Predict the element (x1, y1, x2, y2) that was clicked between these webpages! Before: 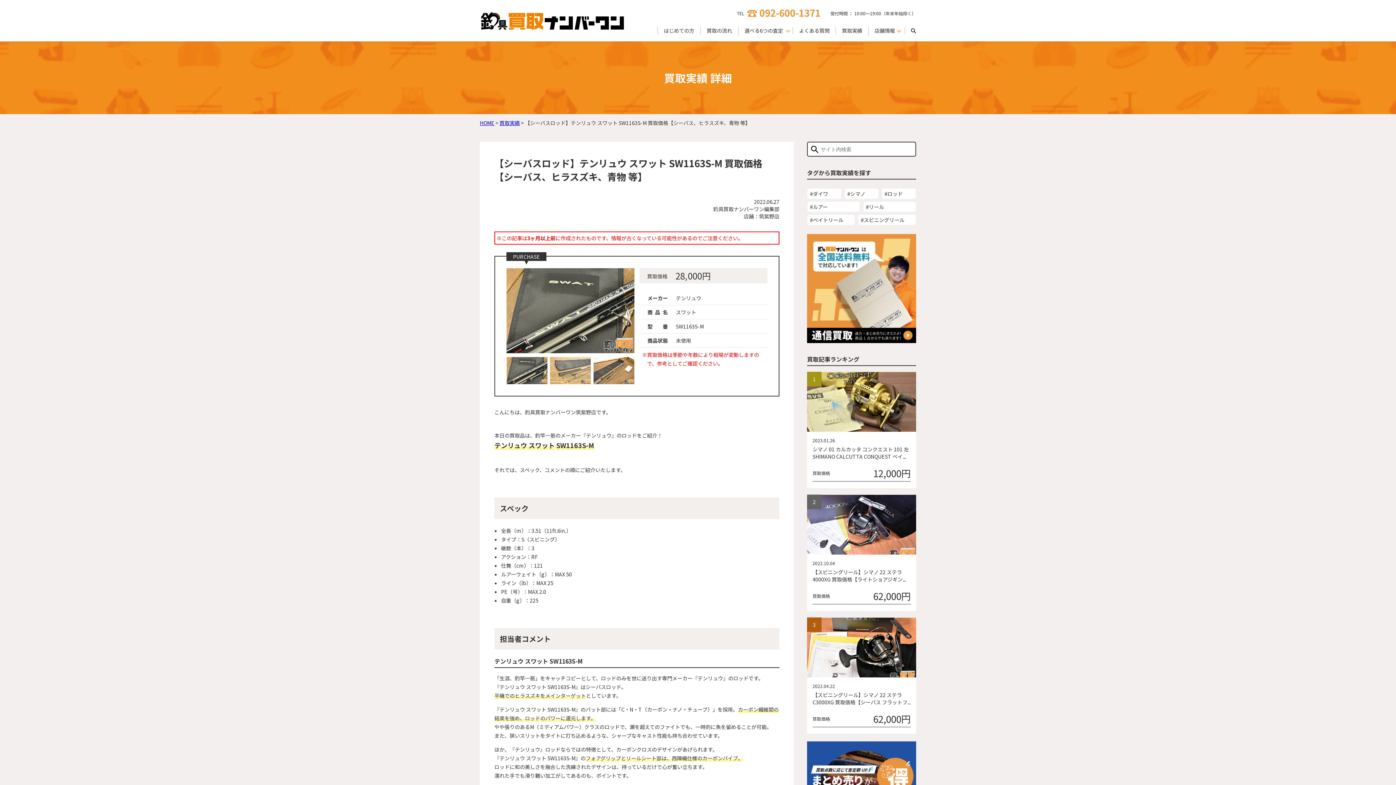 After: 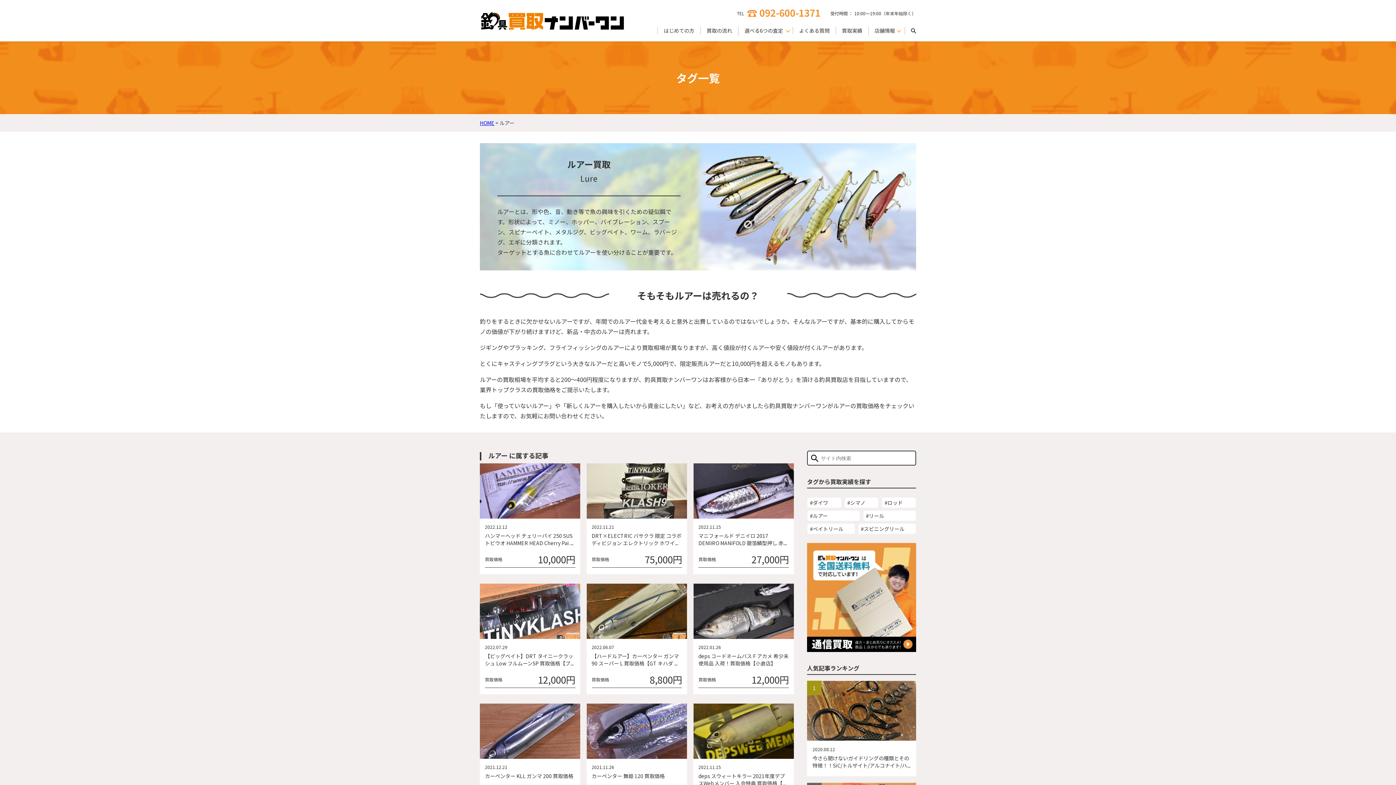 Action: bbox: (807, 201, 860, 212) label: #ルアー